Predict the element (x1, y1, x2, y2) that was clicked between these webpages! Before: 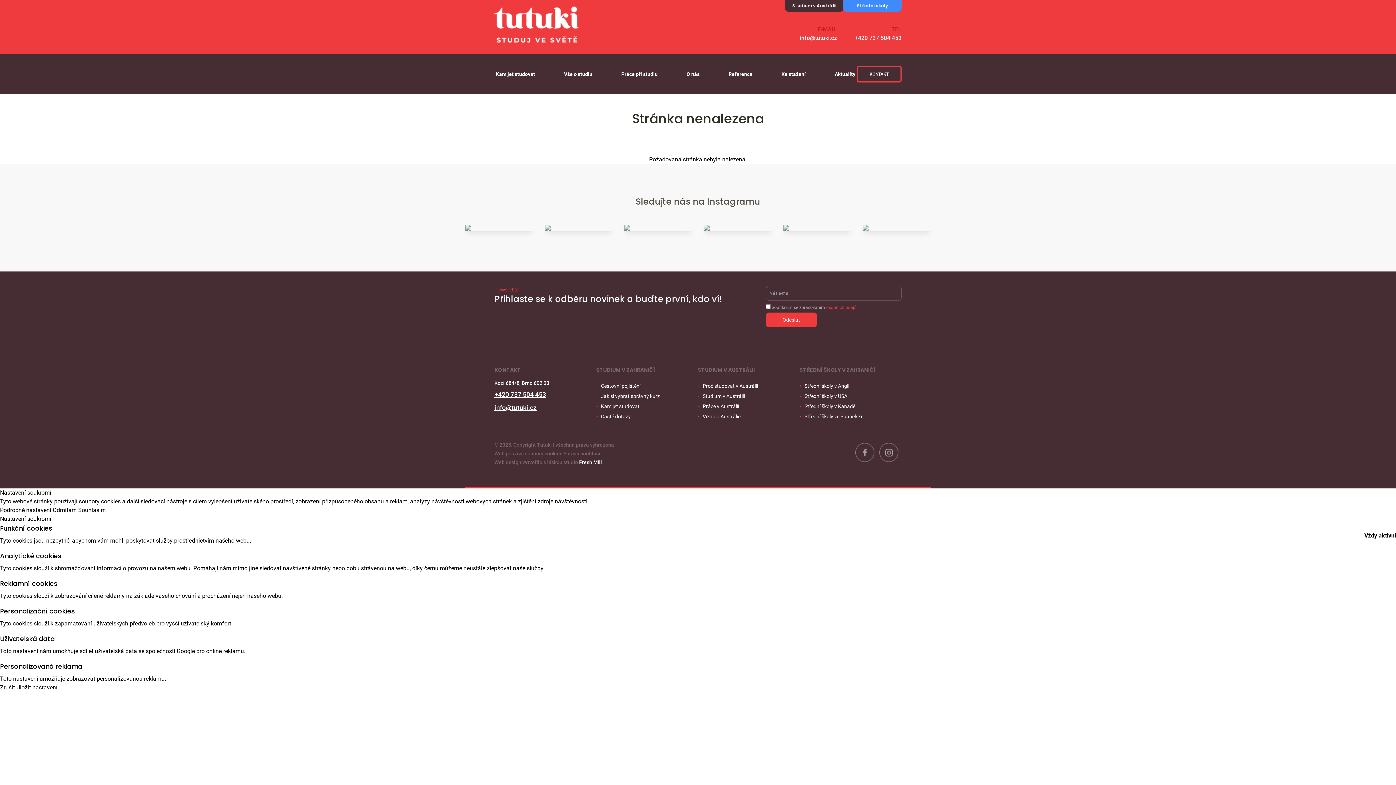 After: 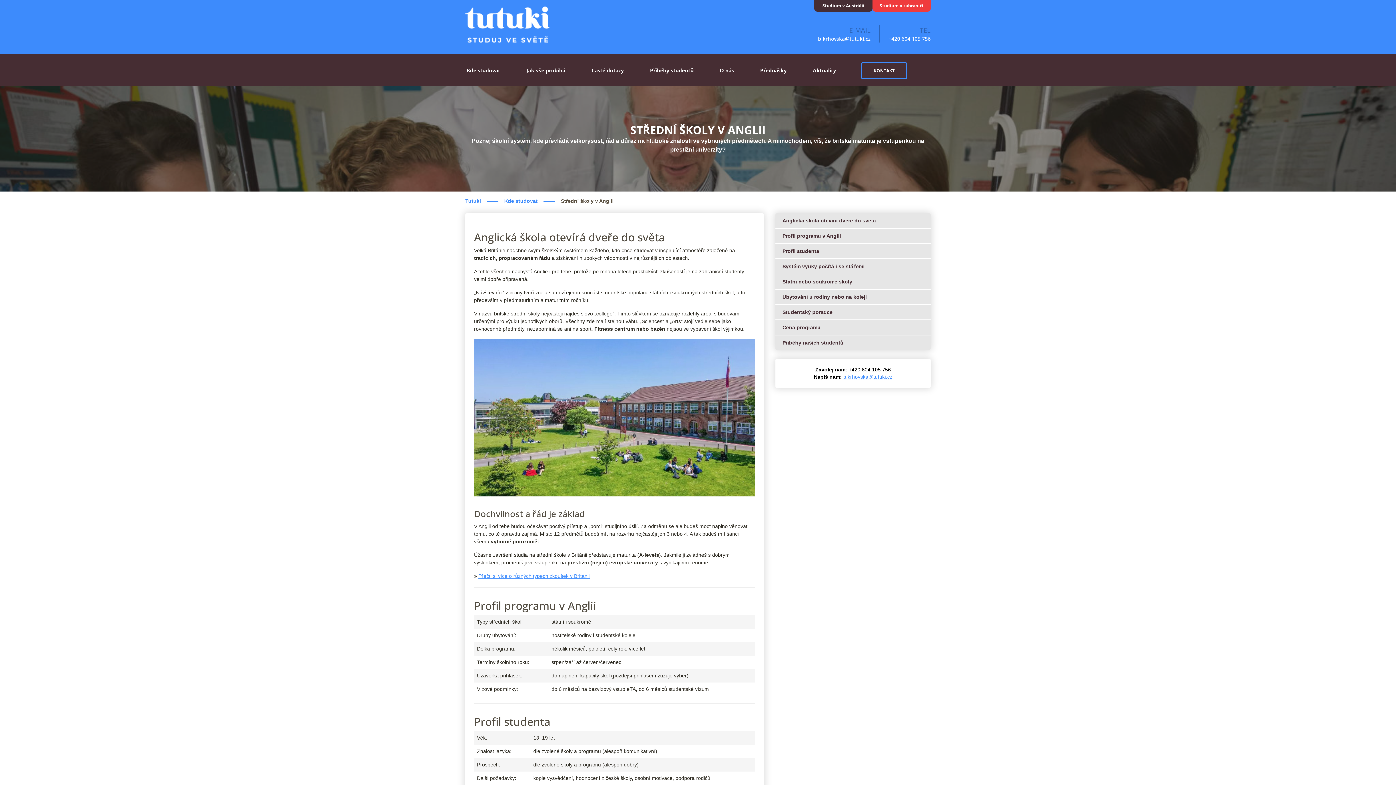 Action: label: Střední školy v Anglii bbox: (804, 383, 850, 389)